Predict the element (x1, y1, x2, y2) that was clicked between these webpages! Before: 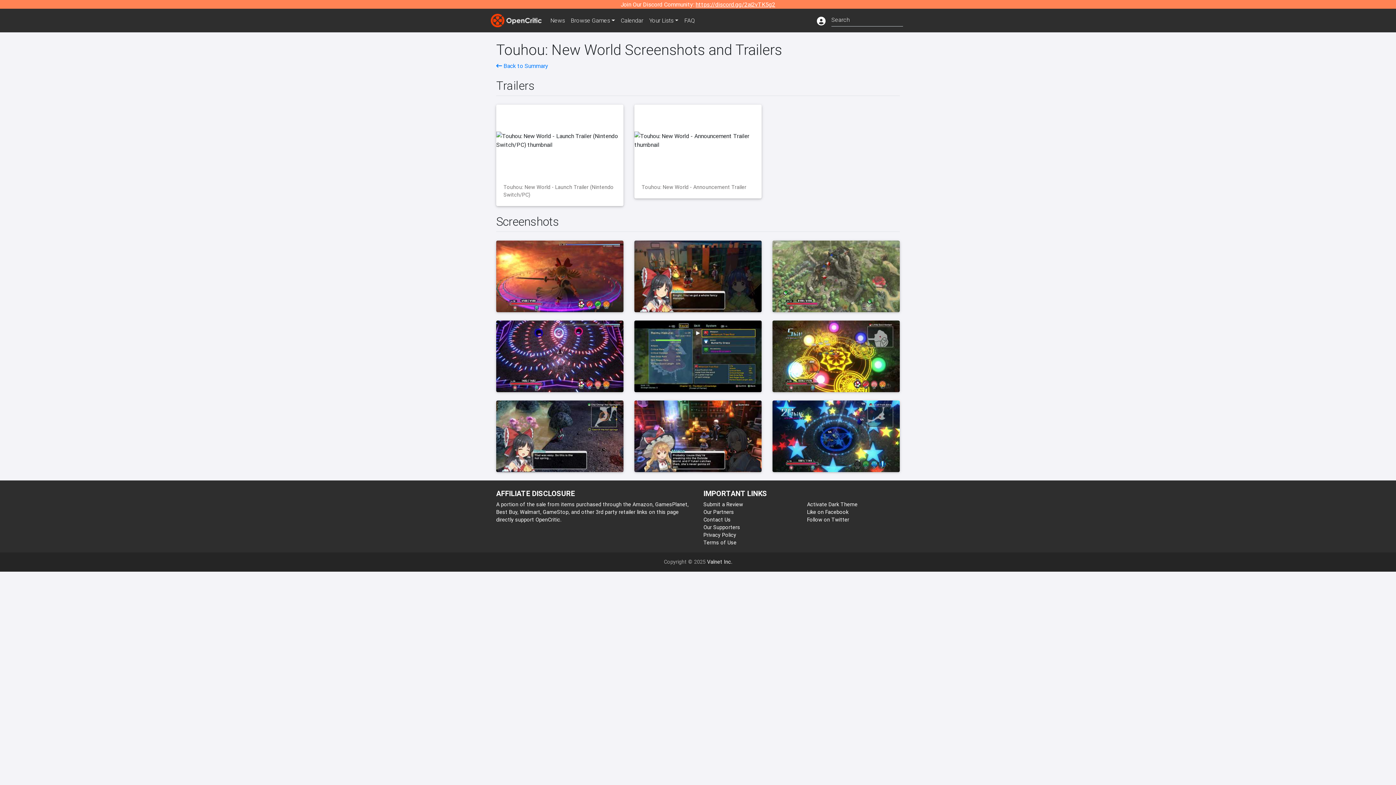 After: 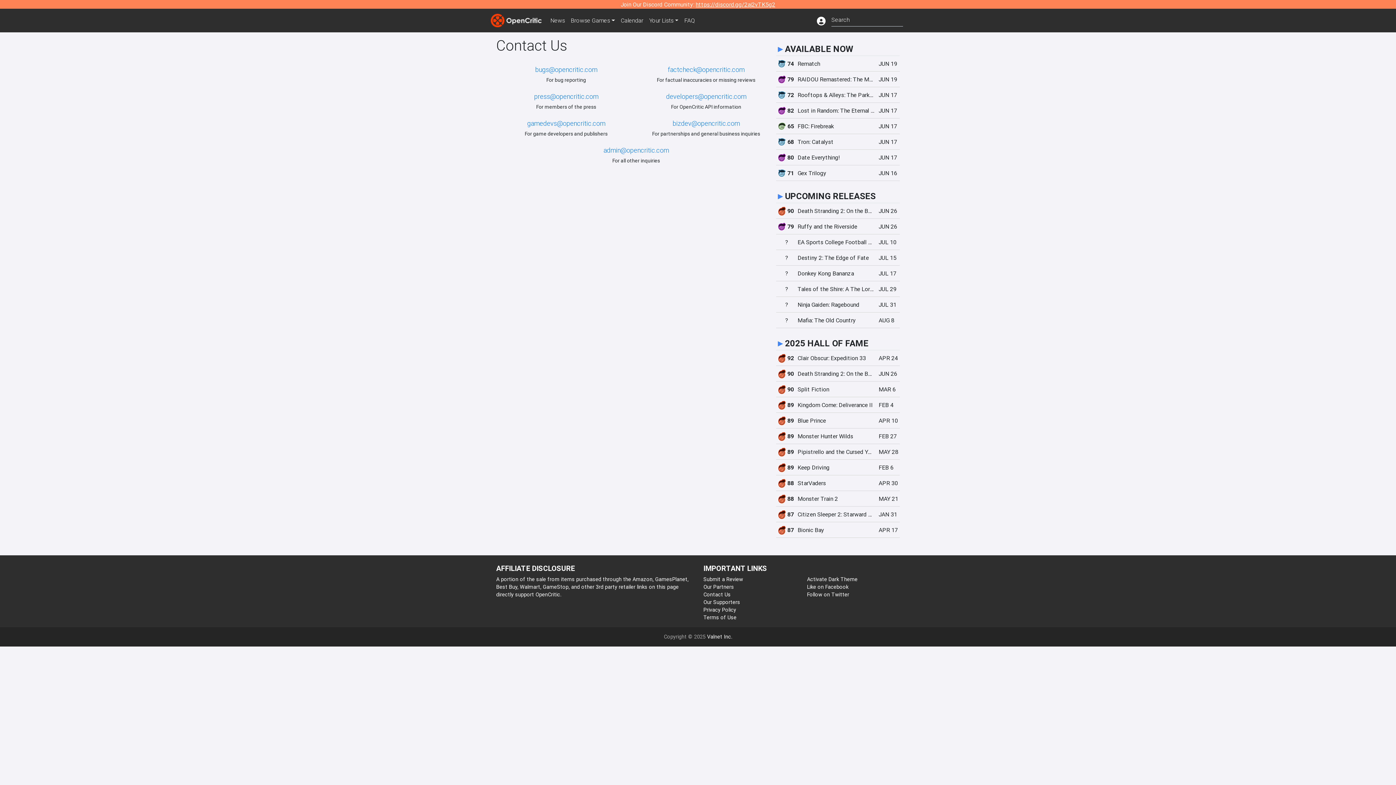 Action: bbox: (703, 516, 730, 523) label: Contact Us